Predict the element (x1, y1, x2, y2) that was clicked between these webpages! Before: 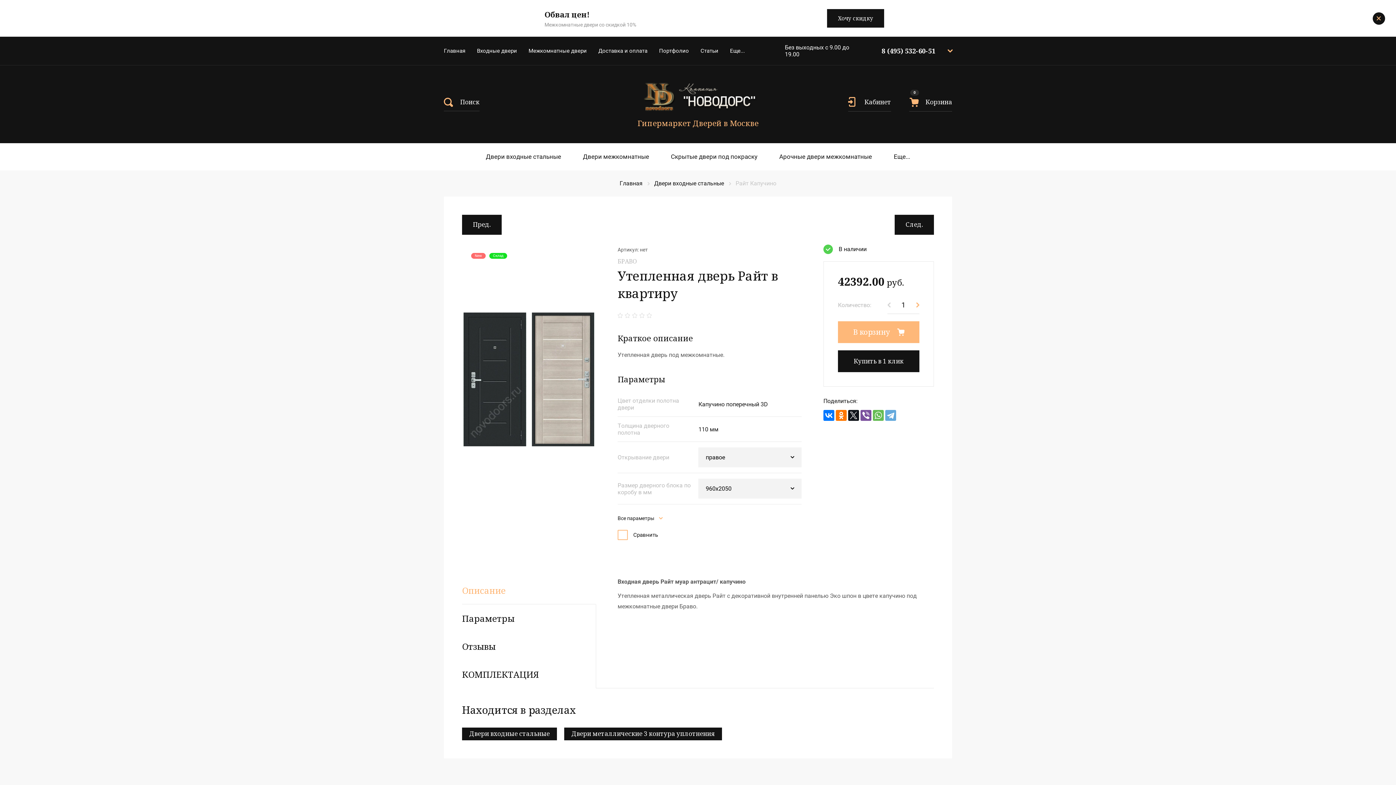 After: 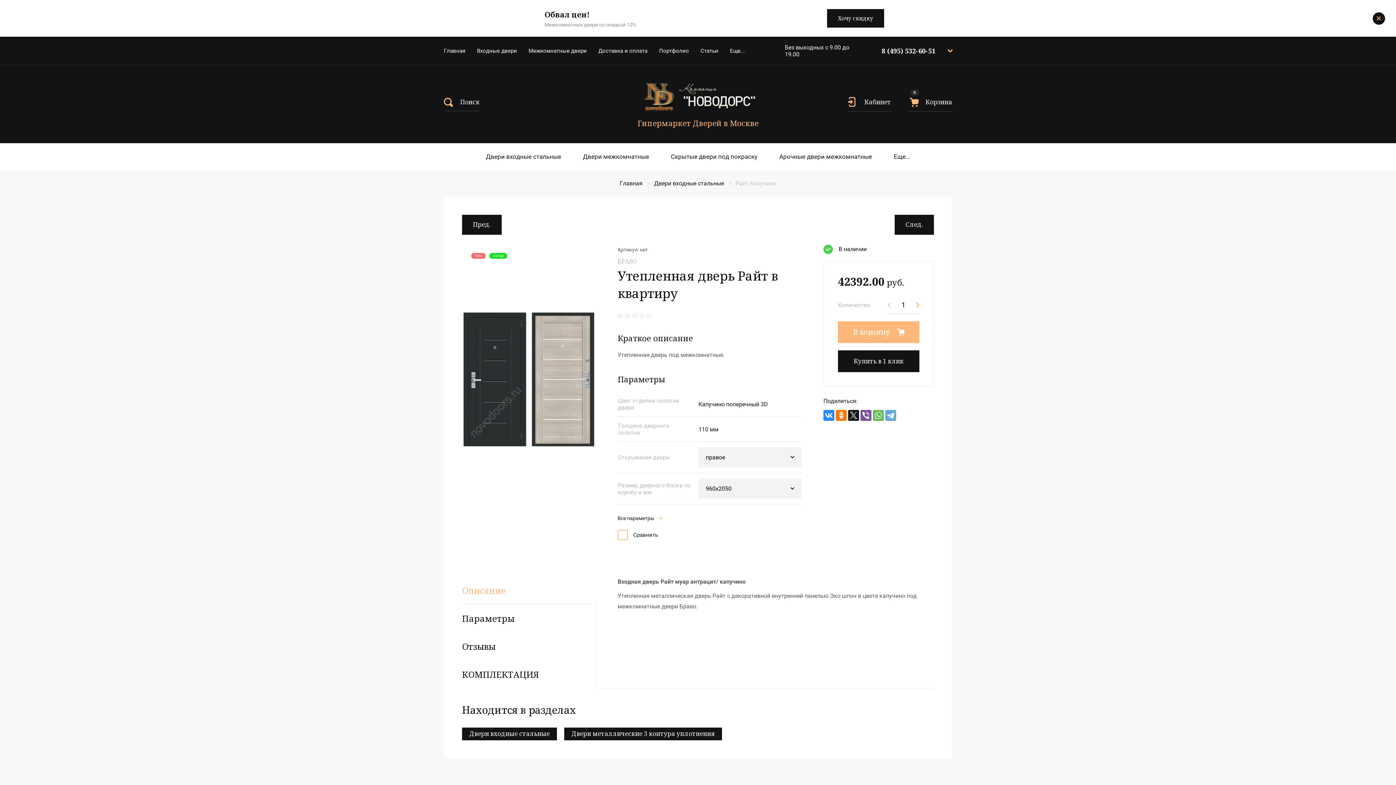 Action: bbox: (823, 410, 834, 421)